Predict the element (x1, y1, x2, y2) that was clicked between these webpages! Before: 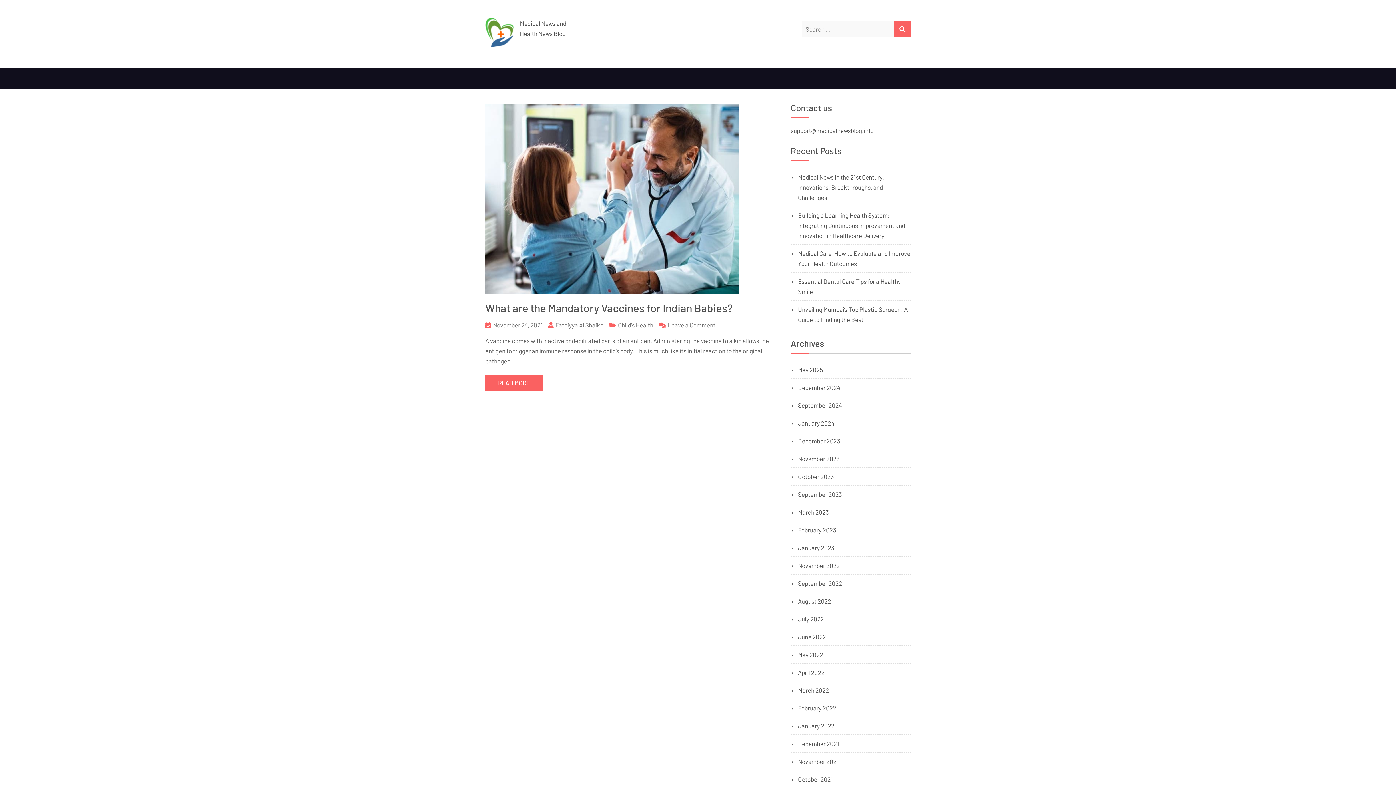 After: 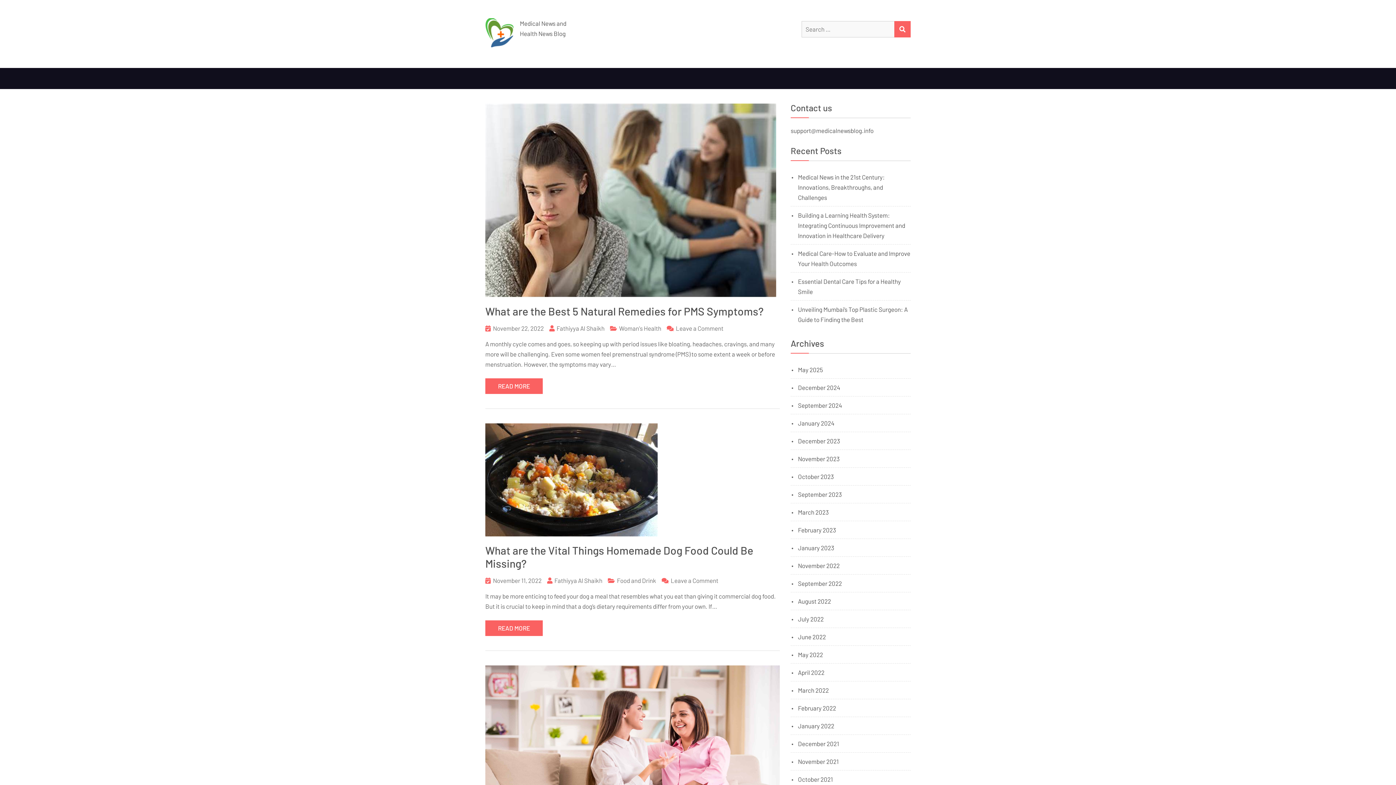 Action: label: November 2022 bbox: (798, 562, 840, 569)